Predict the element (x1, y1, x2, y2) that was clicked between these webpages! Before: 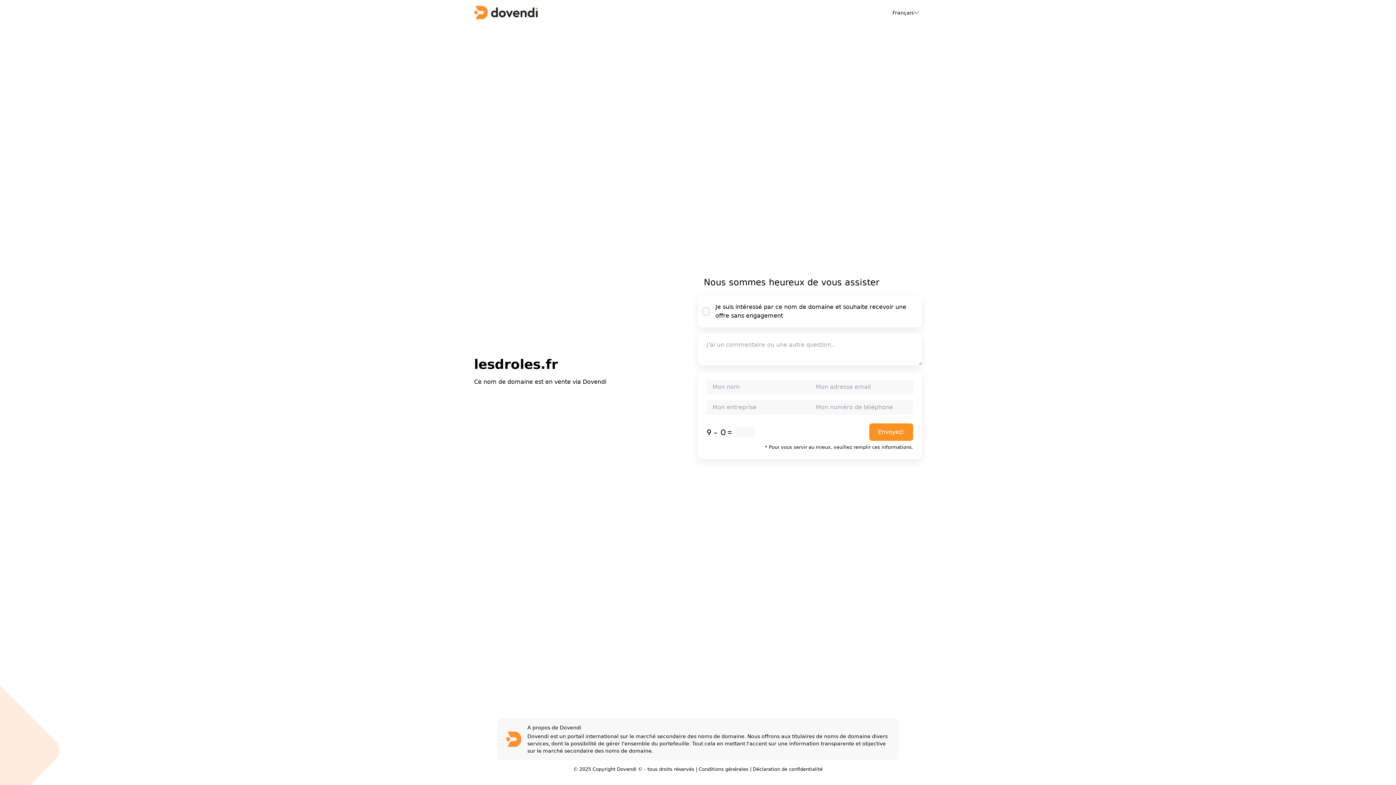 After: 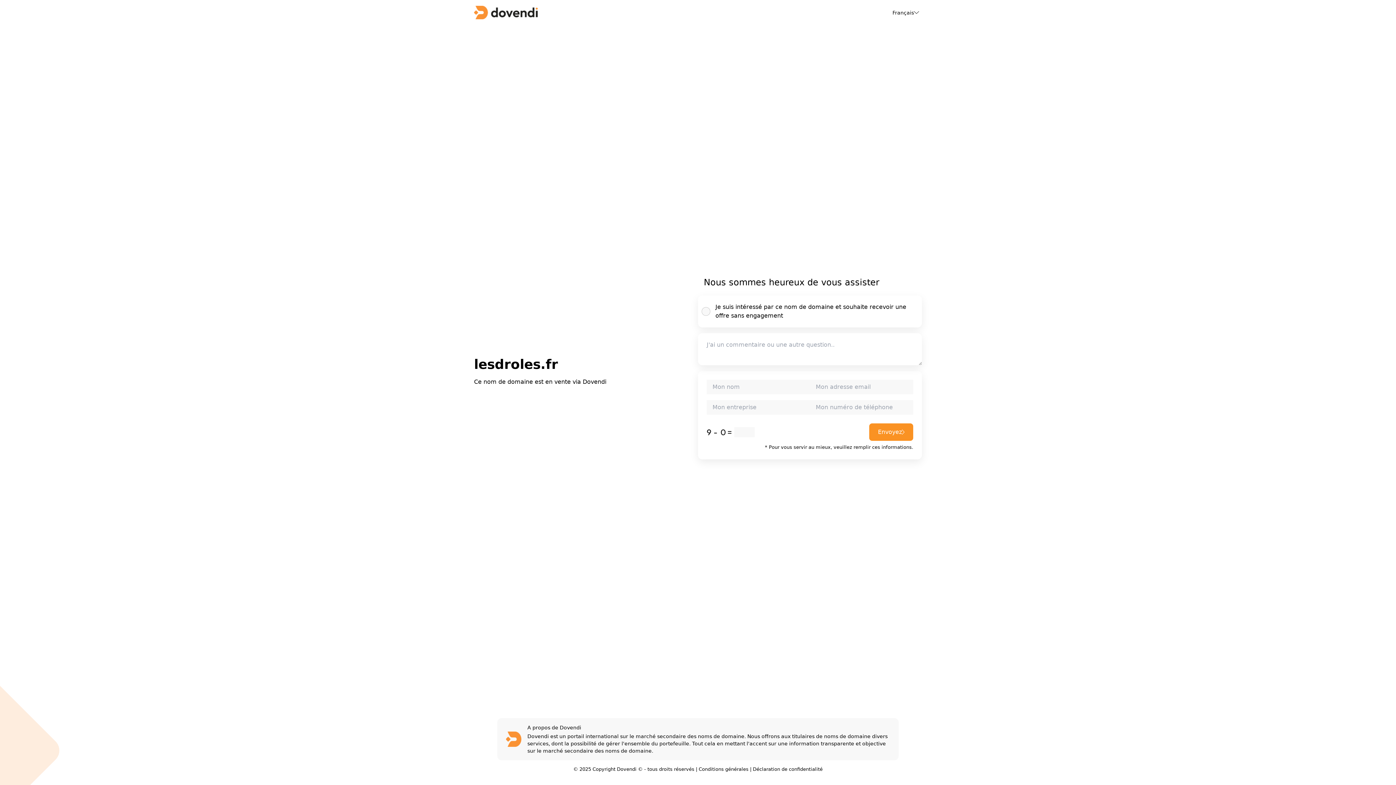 Action: bbox: (753, 766, 822, 772) label: Déclaration de confidentialité